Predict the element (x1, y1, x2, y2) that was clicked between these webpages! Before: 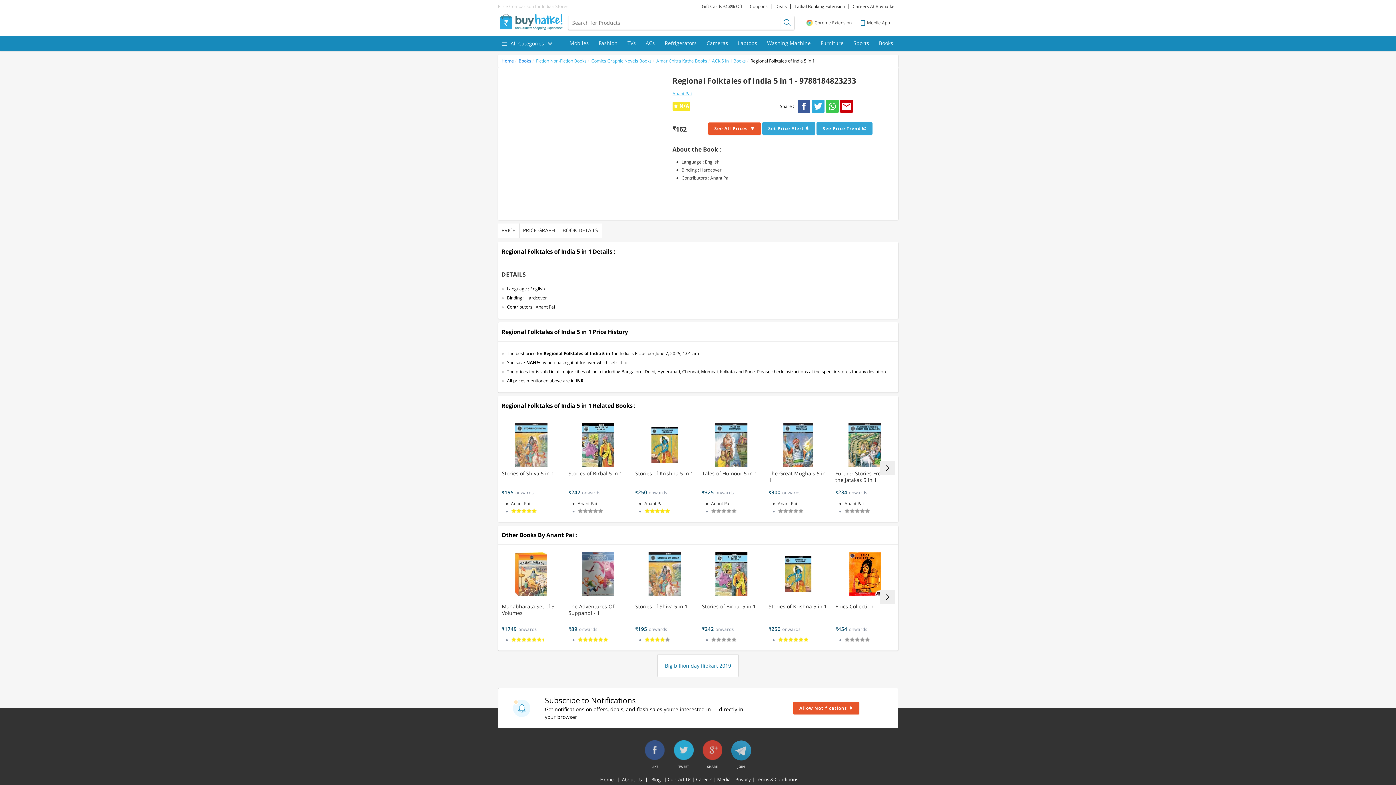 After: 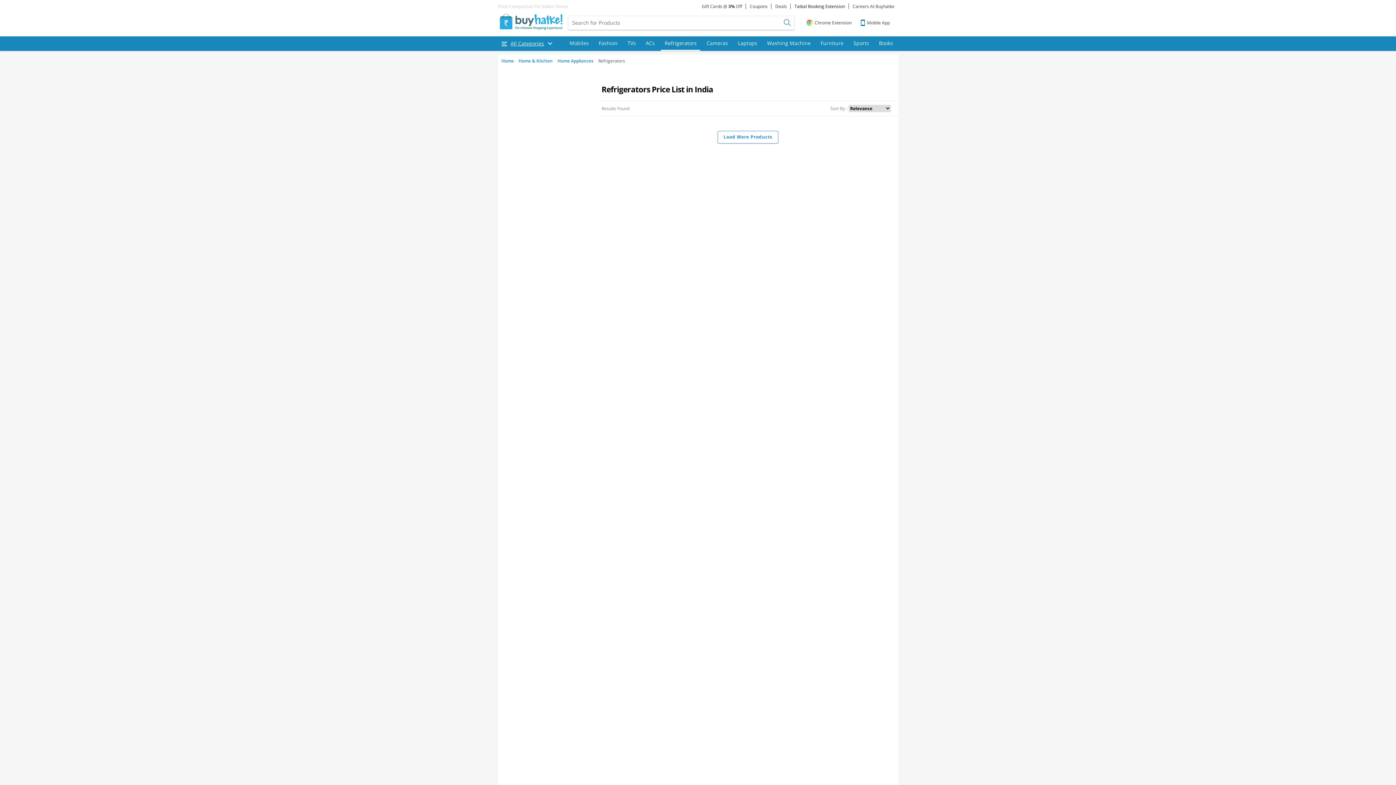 Action: bbox: (661, 36, 700, 50) label: Refrigerators